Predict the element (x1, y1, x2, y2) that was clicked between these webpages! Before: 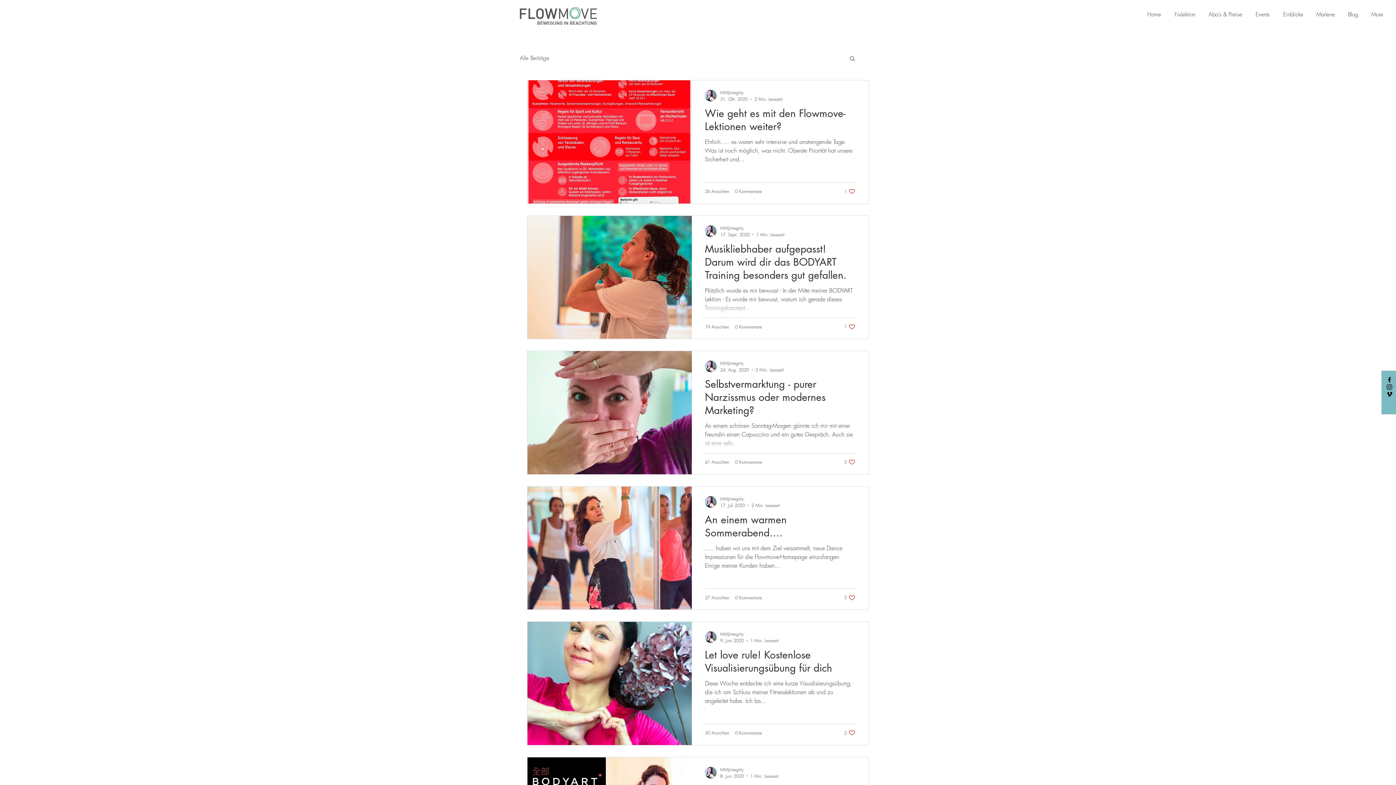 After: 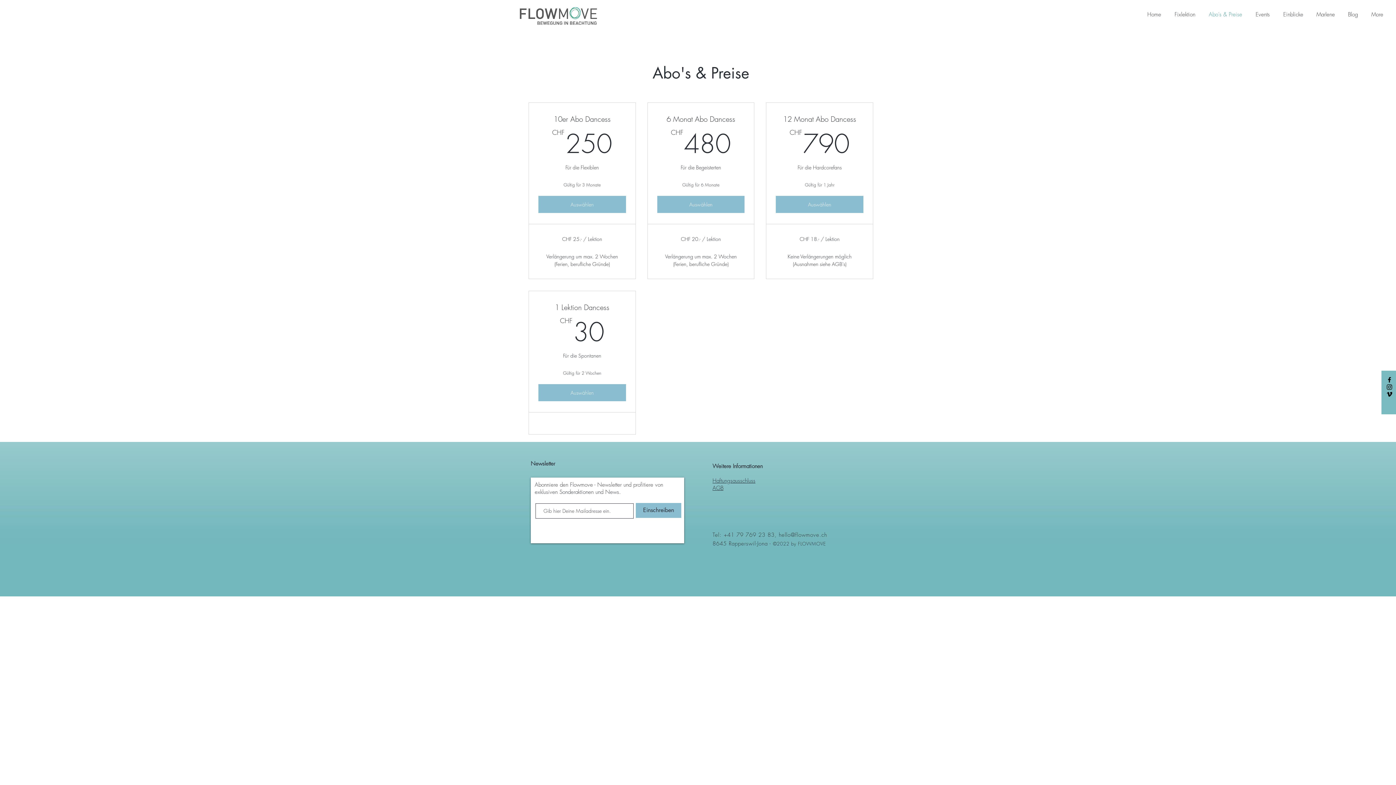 Action: label: Abo's & Preise bbox: (1201, 7, 1248, 21)